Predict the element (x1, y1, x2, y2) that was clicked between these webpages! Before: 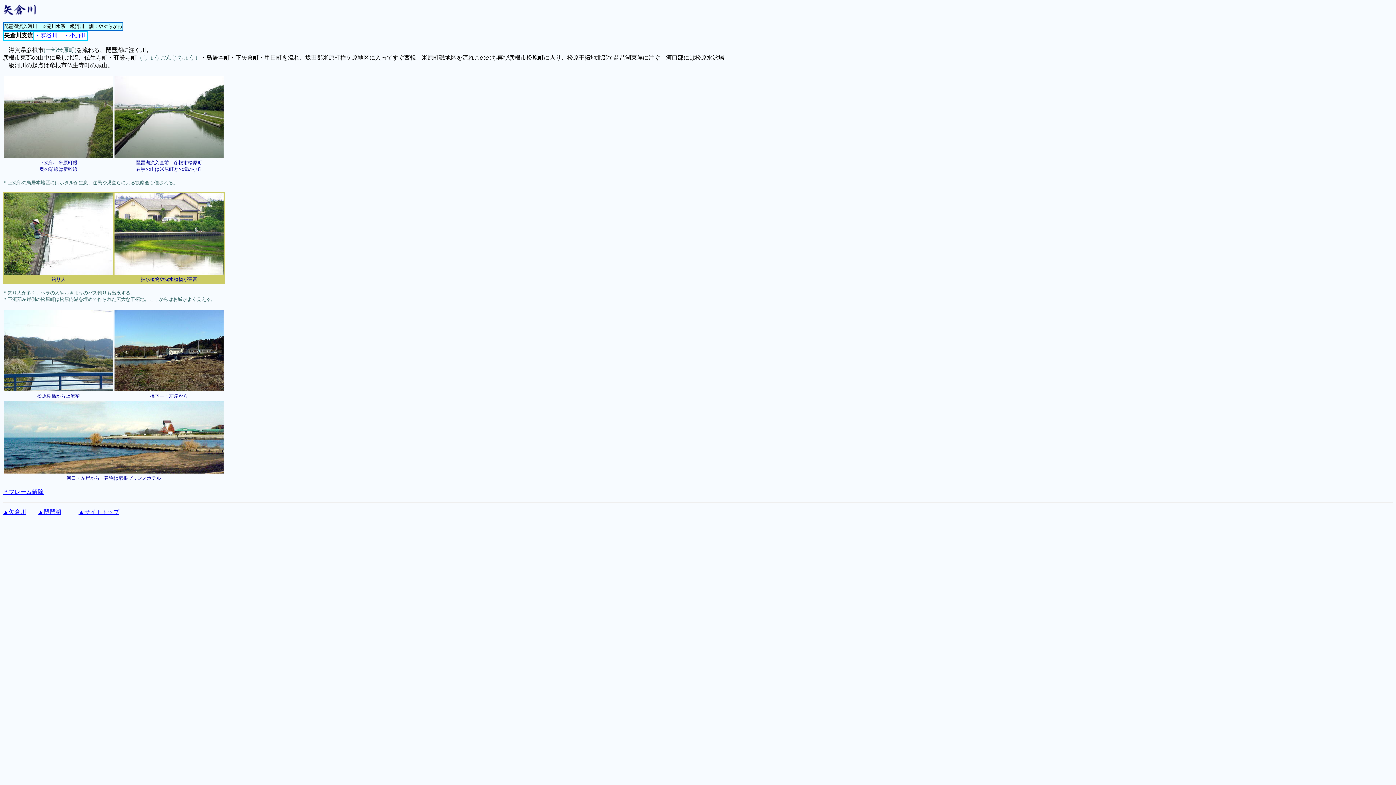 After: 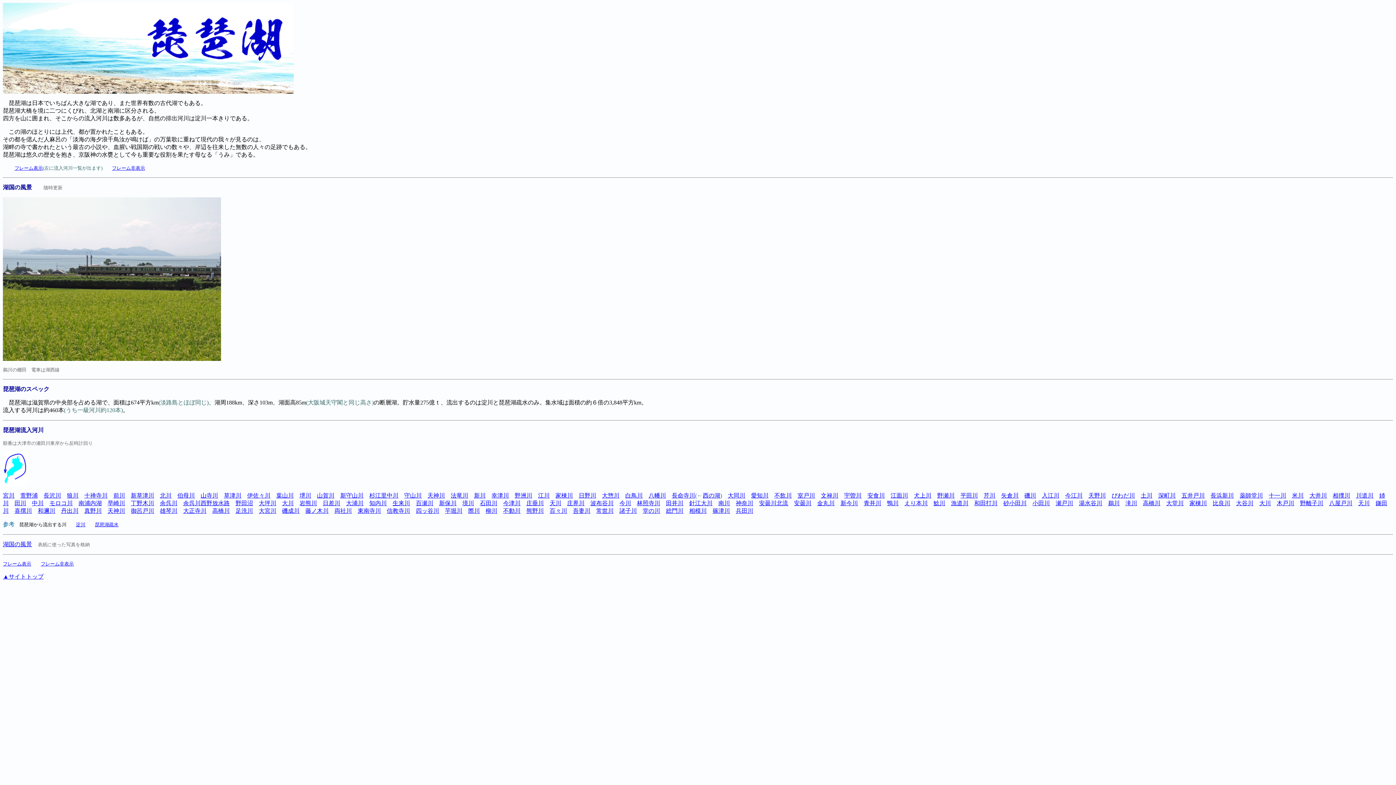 Action: bbox: (37, 509, 61, 515) label: ▲琵琶湖